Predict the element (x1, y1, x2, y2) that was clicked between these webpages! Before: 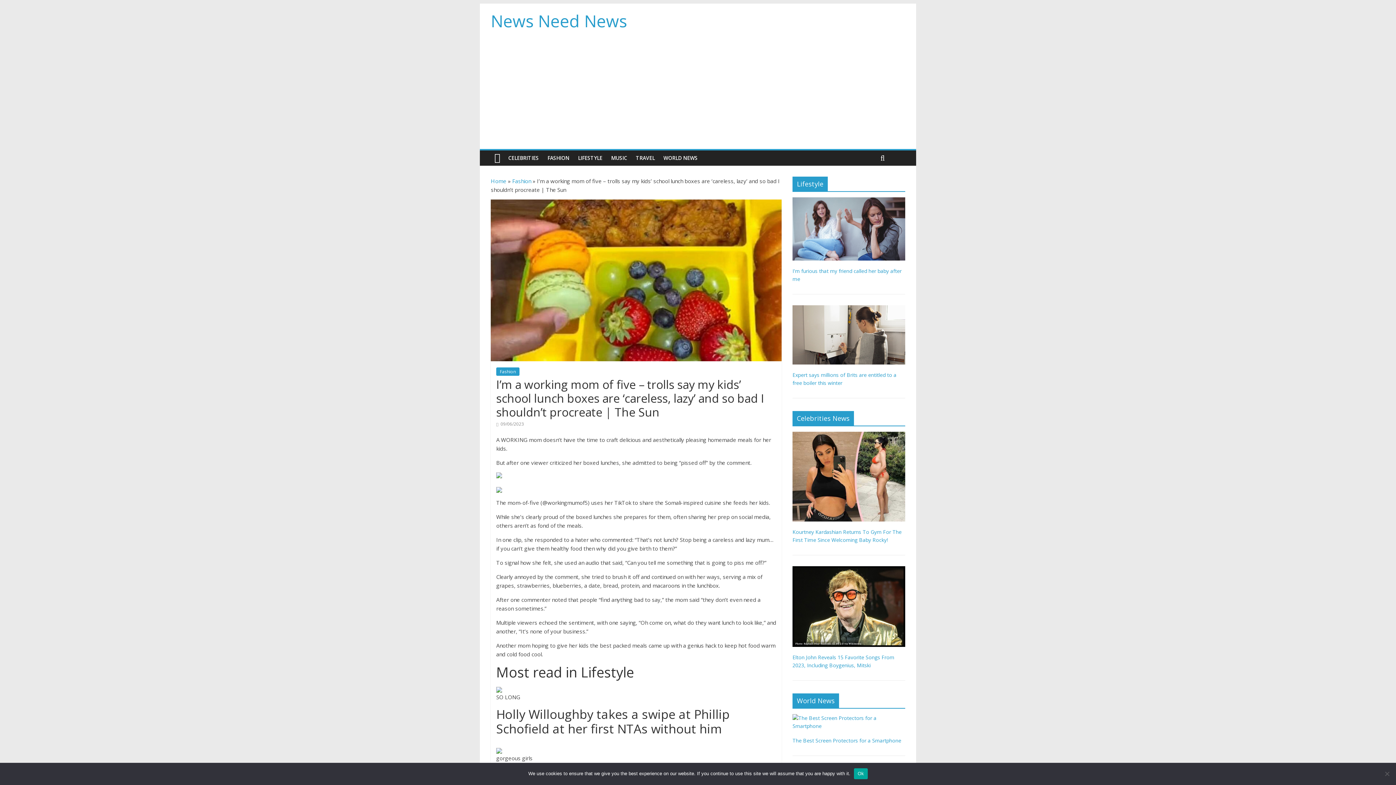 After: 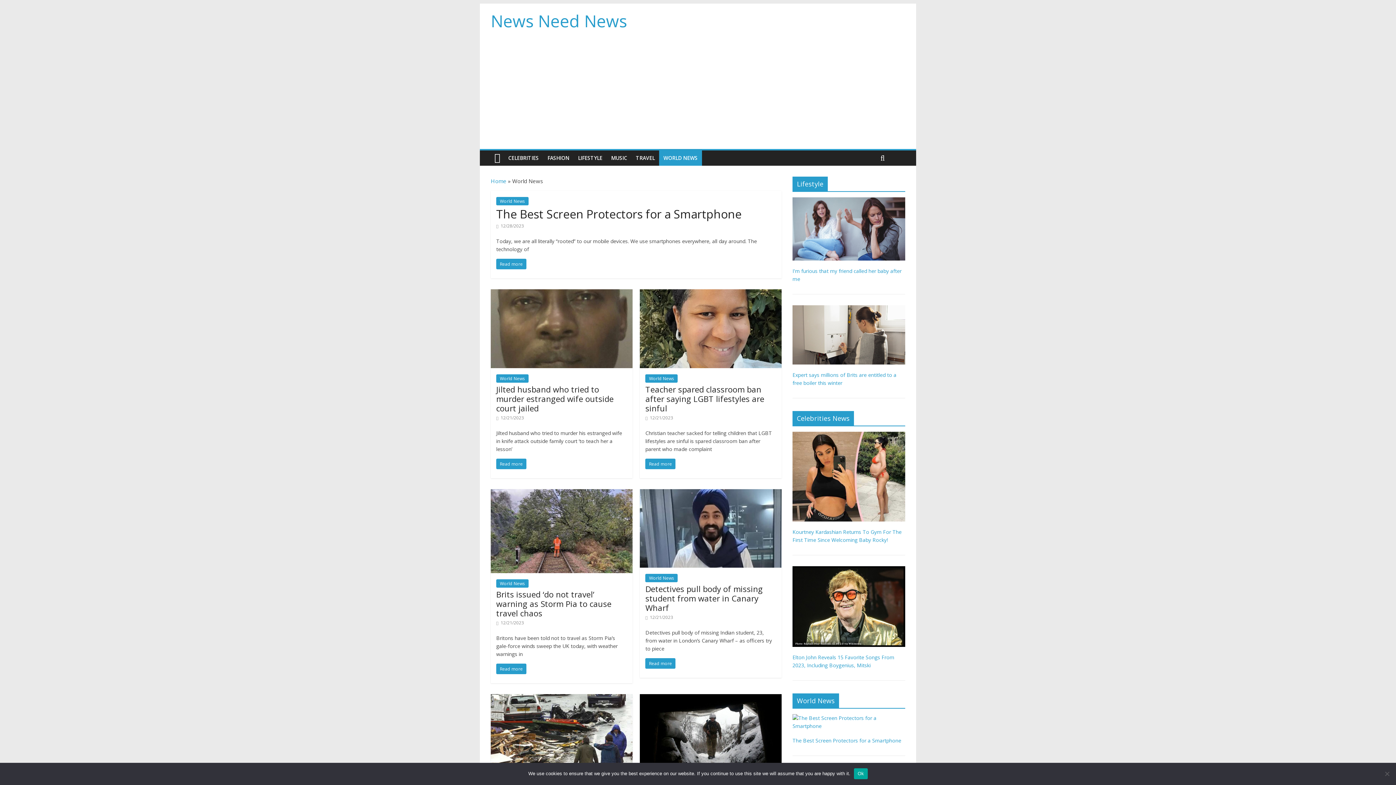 Action: label: WORLD NEWS bbox: (659, 150, 702, 165)